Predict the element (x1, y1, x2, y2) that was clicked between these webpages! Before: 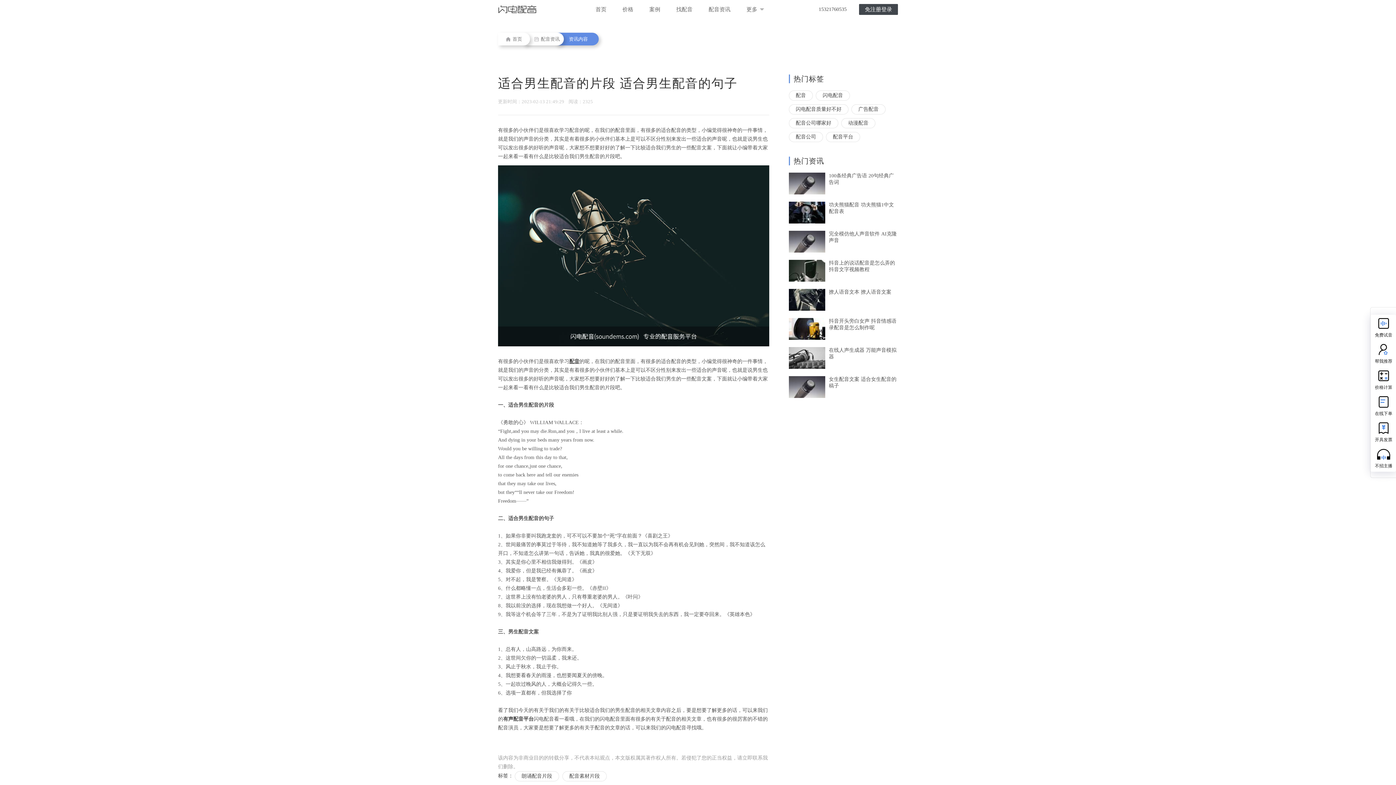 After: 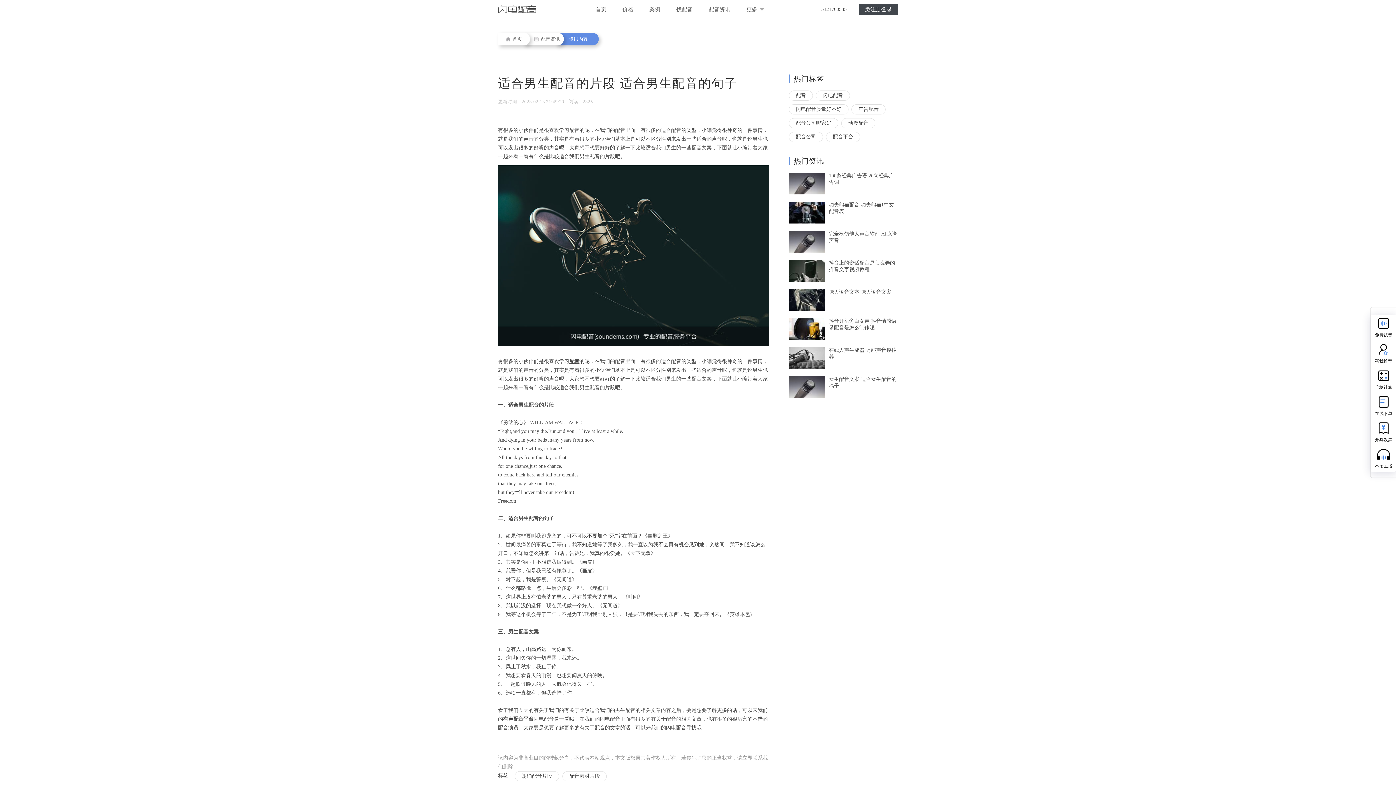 Action: bbox: (829, 289, 898, 295) label: 撩人语音文本 撩人语音文案